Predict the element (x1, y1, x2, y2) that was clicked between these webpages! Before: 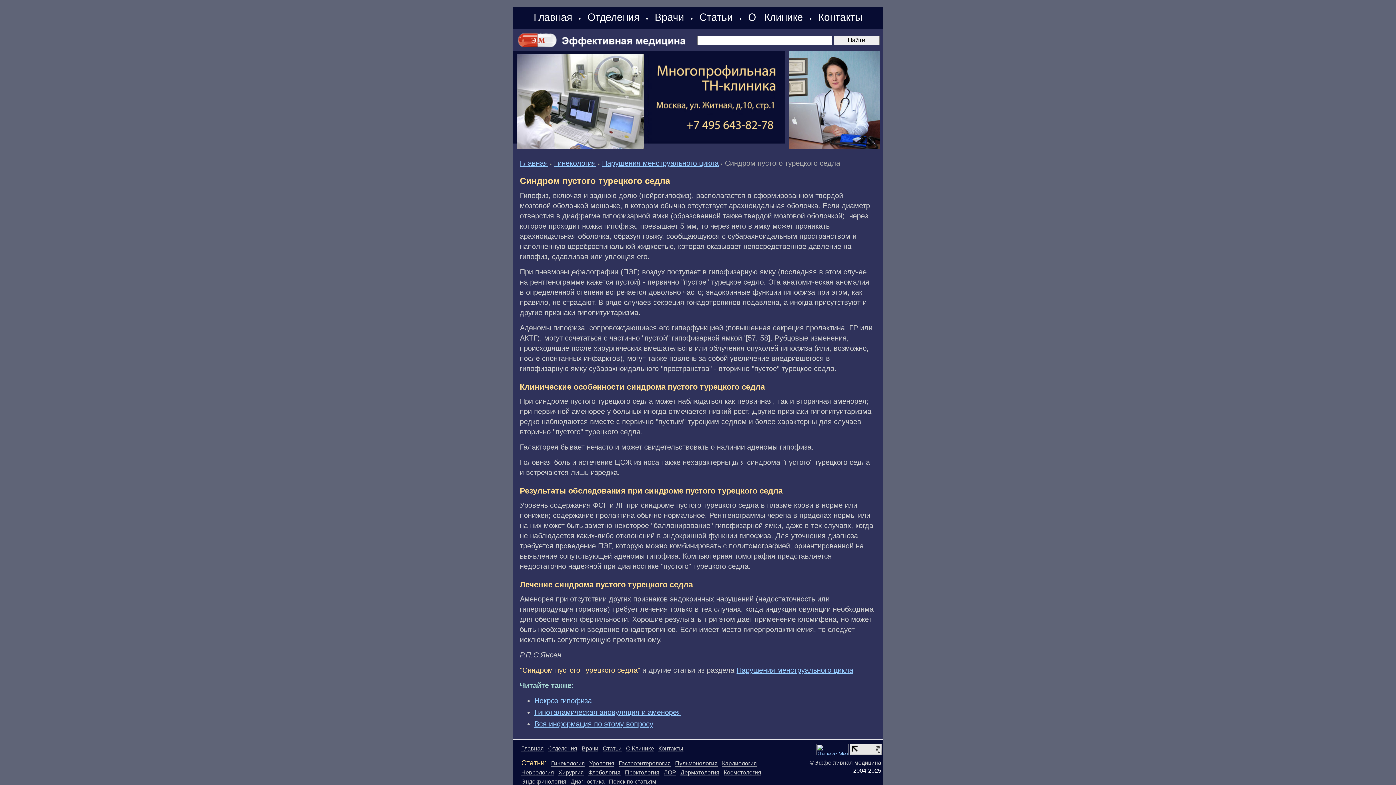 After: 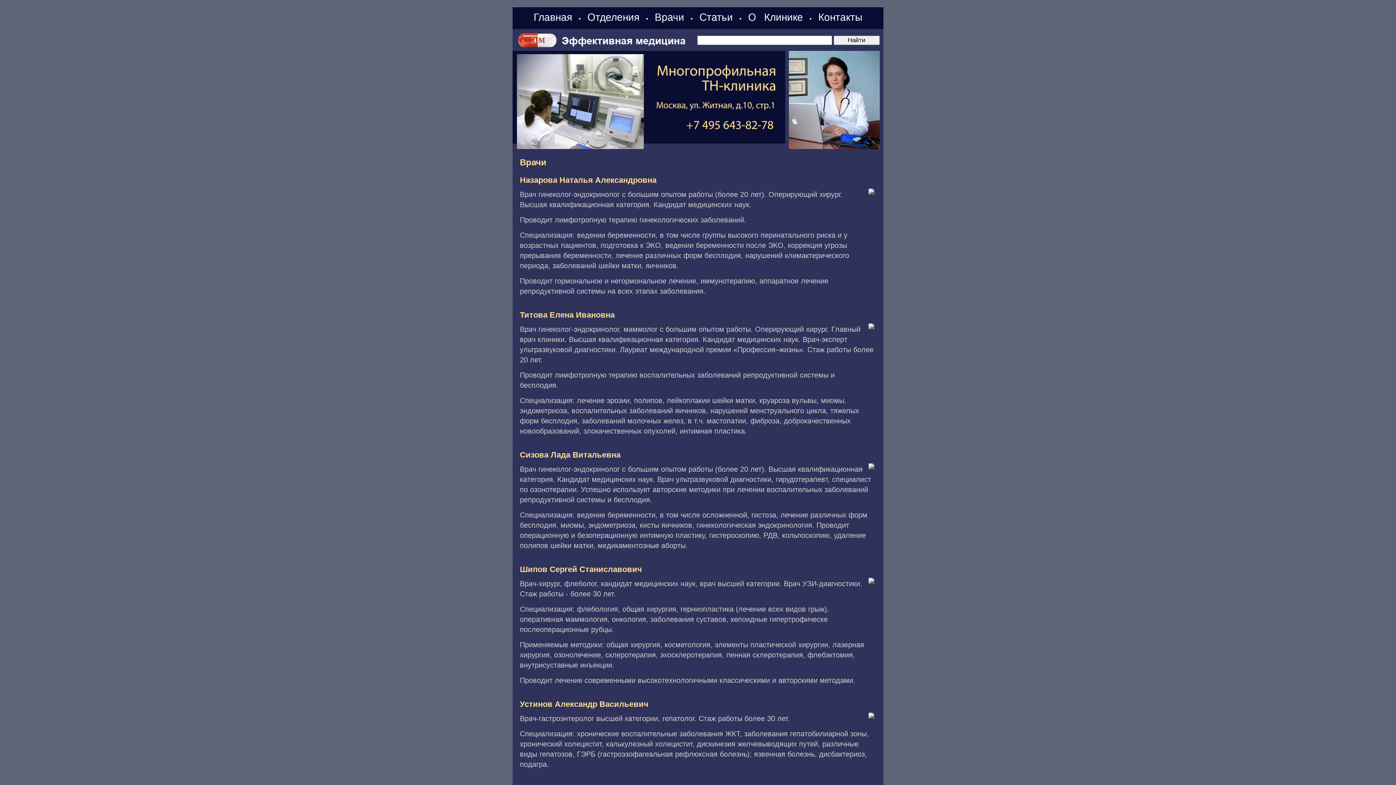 Action: label: Врачи bbox: (654, 11, 684, 22)